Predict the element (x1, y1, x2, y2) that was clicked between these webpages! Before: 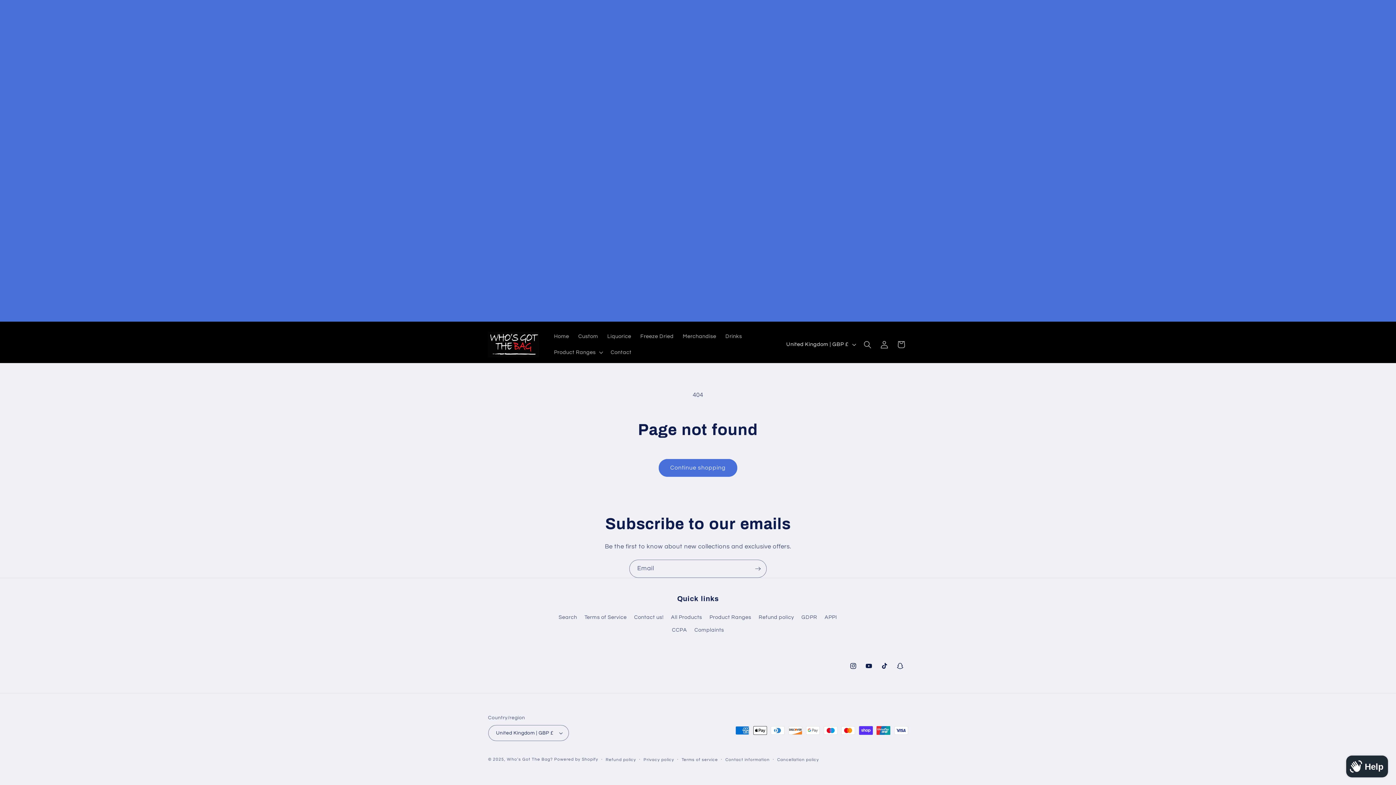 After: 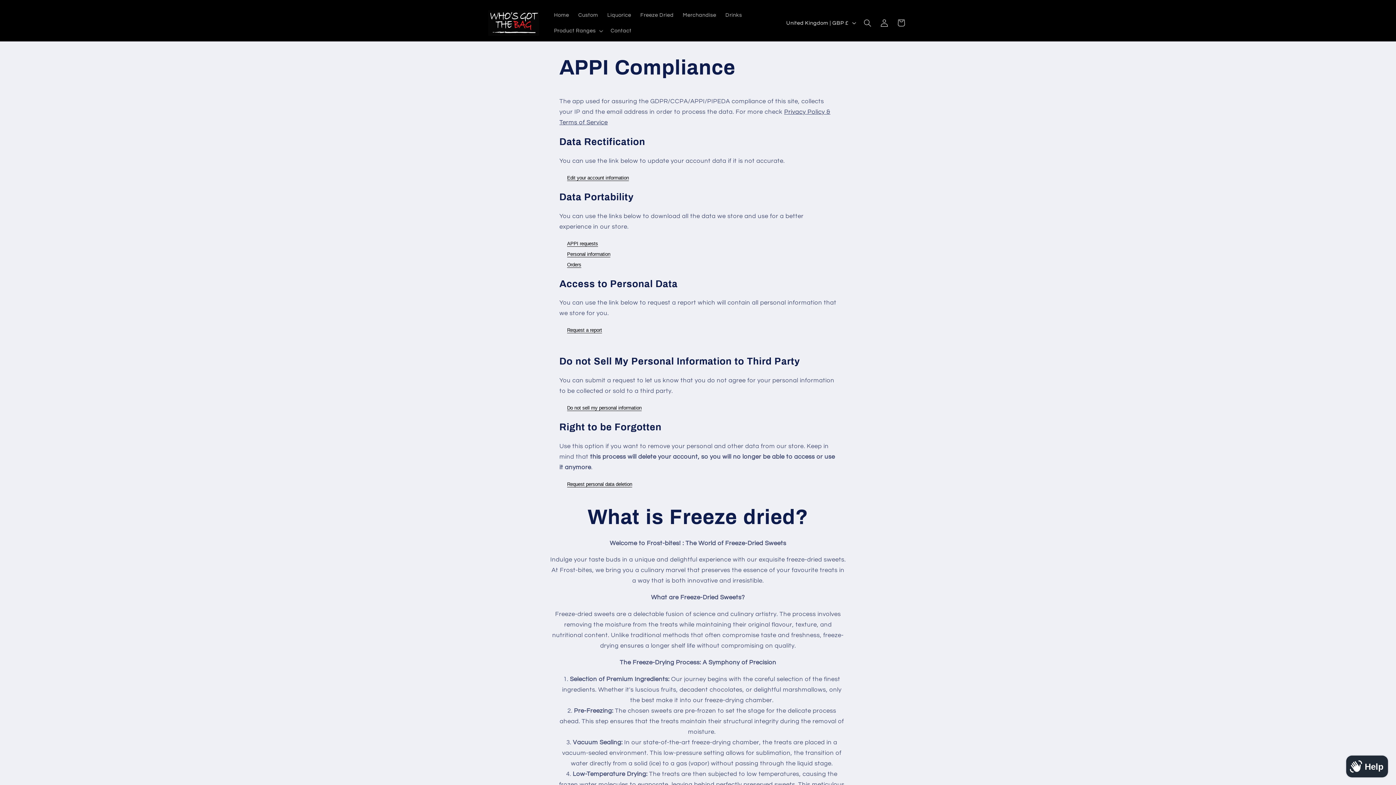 Action: bbox: (824, 611, 837, 624) label: APPI